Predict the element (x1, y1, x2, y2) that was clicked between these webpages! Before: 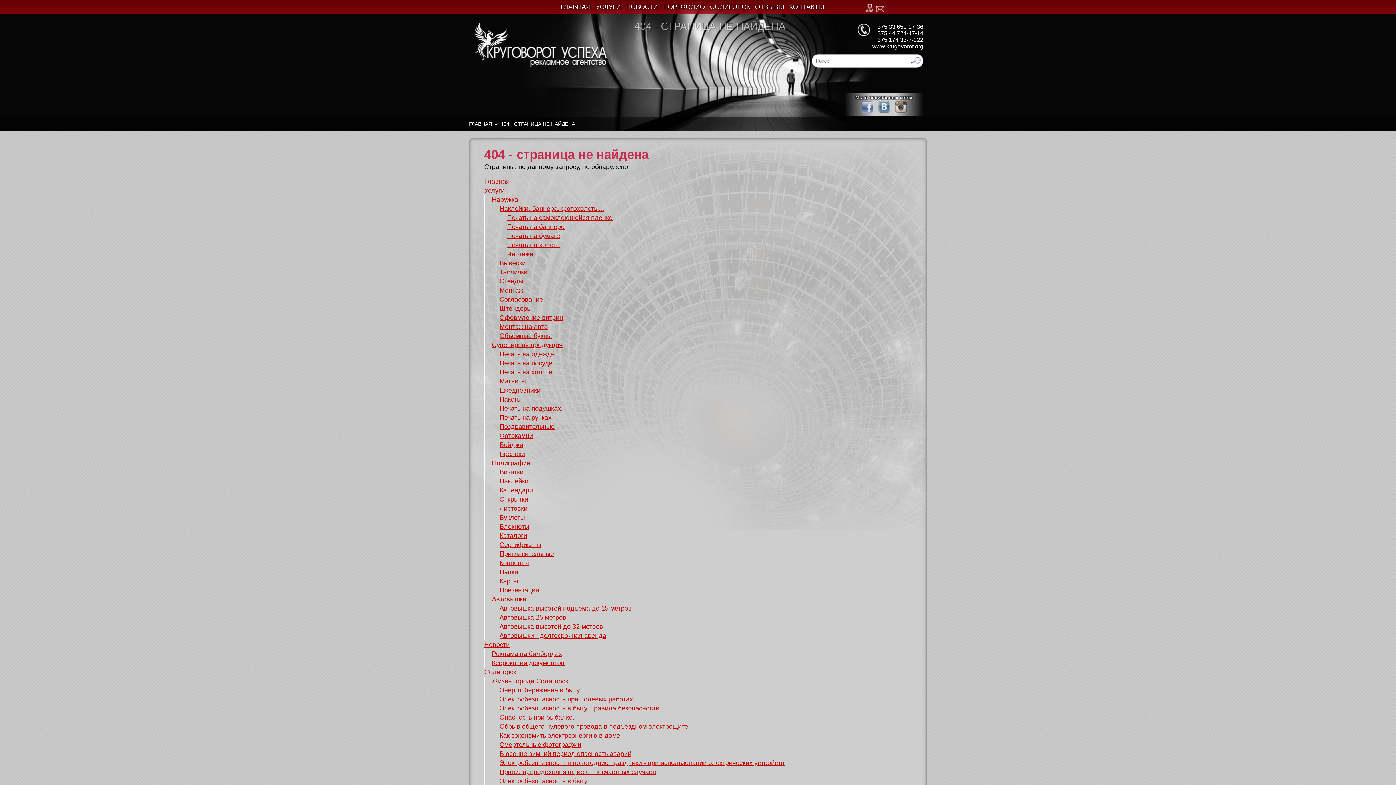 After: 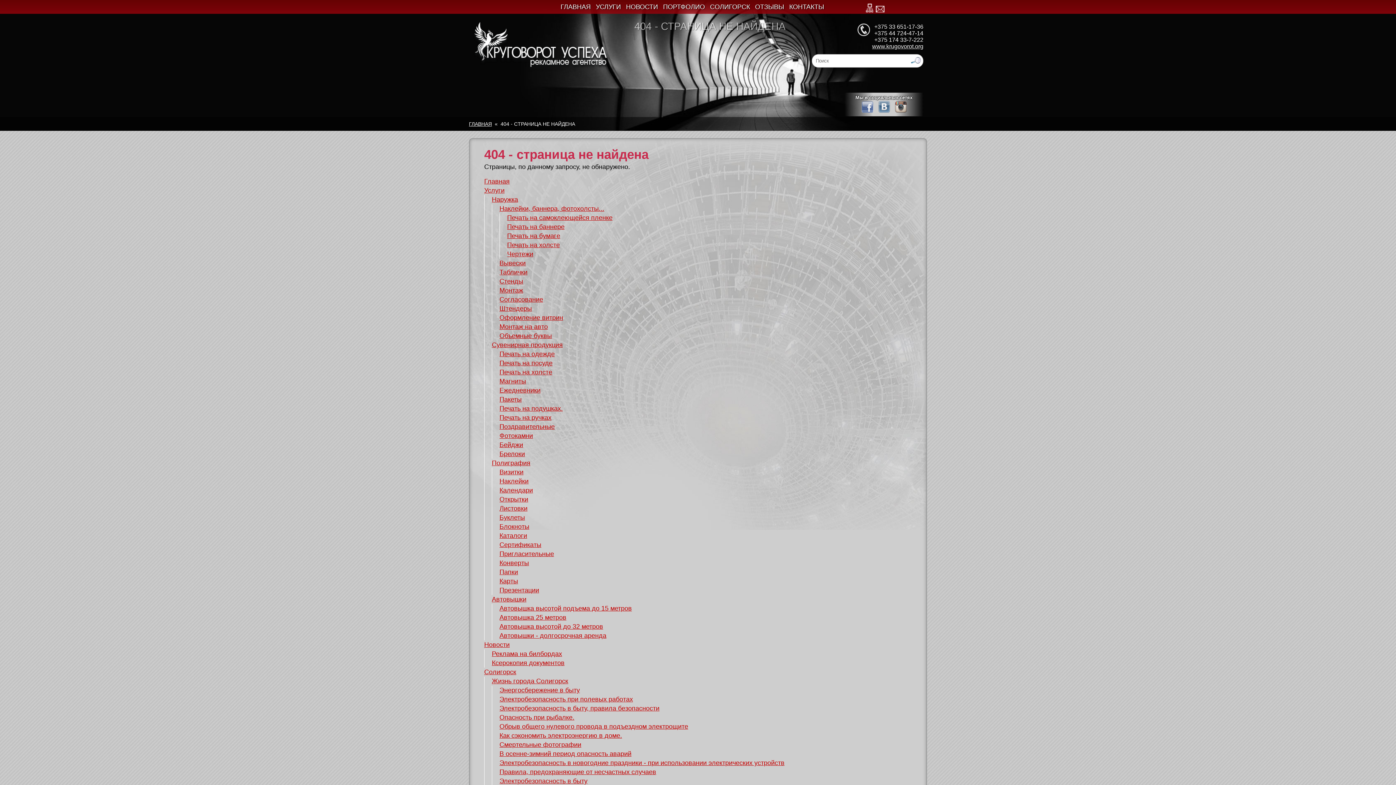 Action: bbox: (499, 441, 523, 448) label: Бейджи